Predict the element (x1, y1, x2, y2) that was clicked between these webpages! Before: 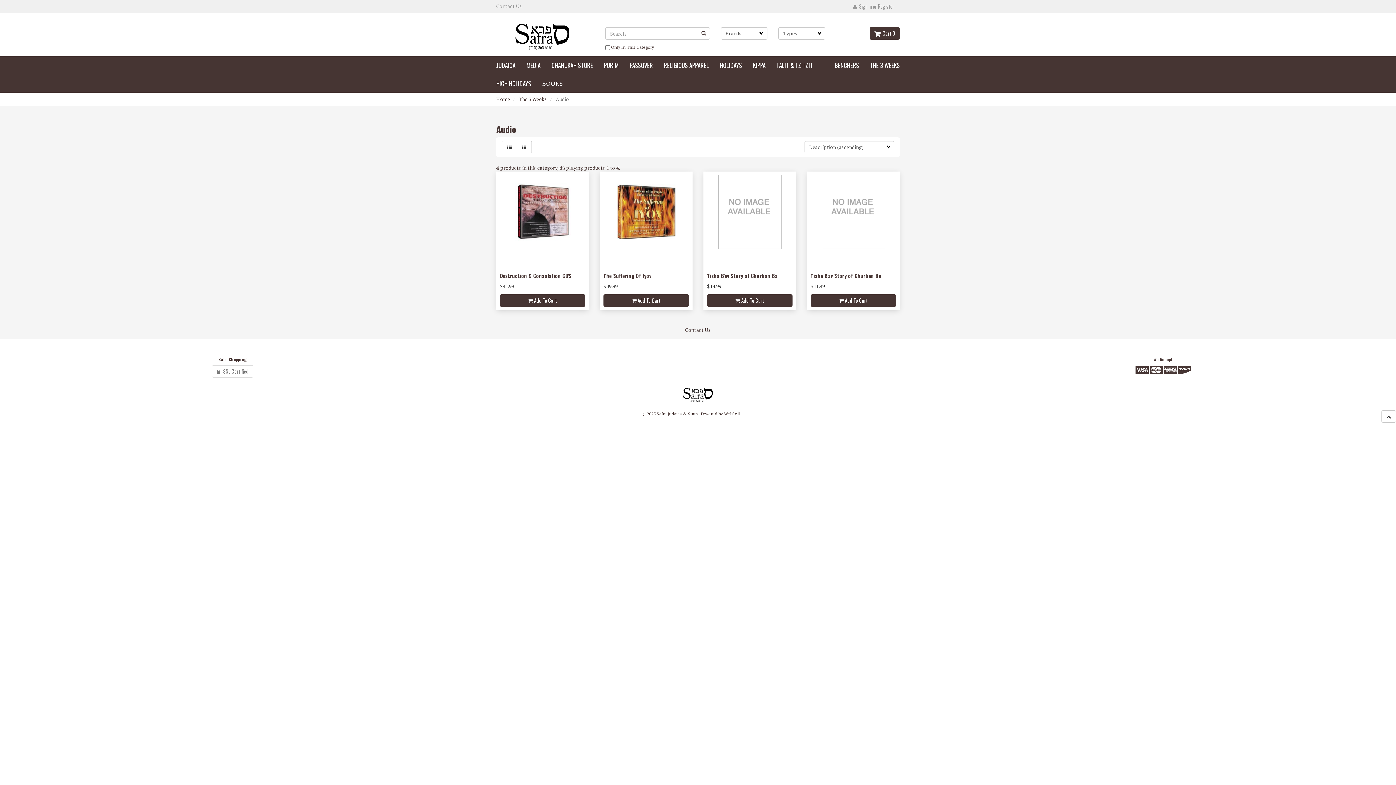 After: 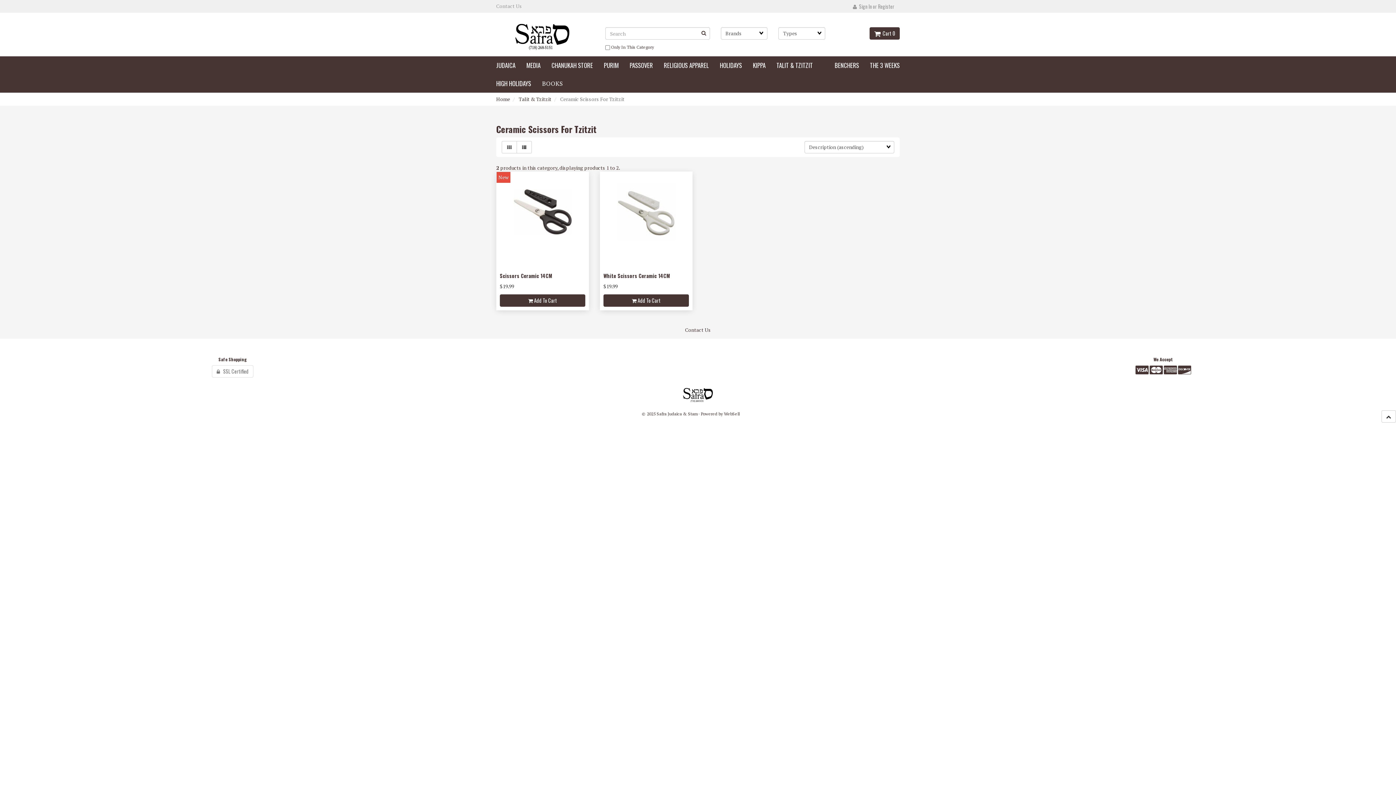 Action: bbox: (771, 56, 818, 74) label: TALIT & TZITZIT